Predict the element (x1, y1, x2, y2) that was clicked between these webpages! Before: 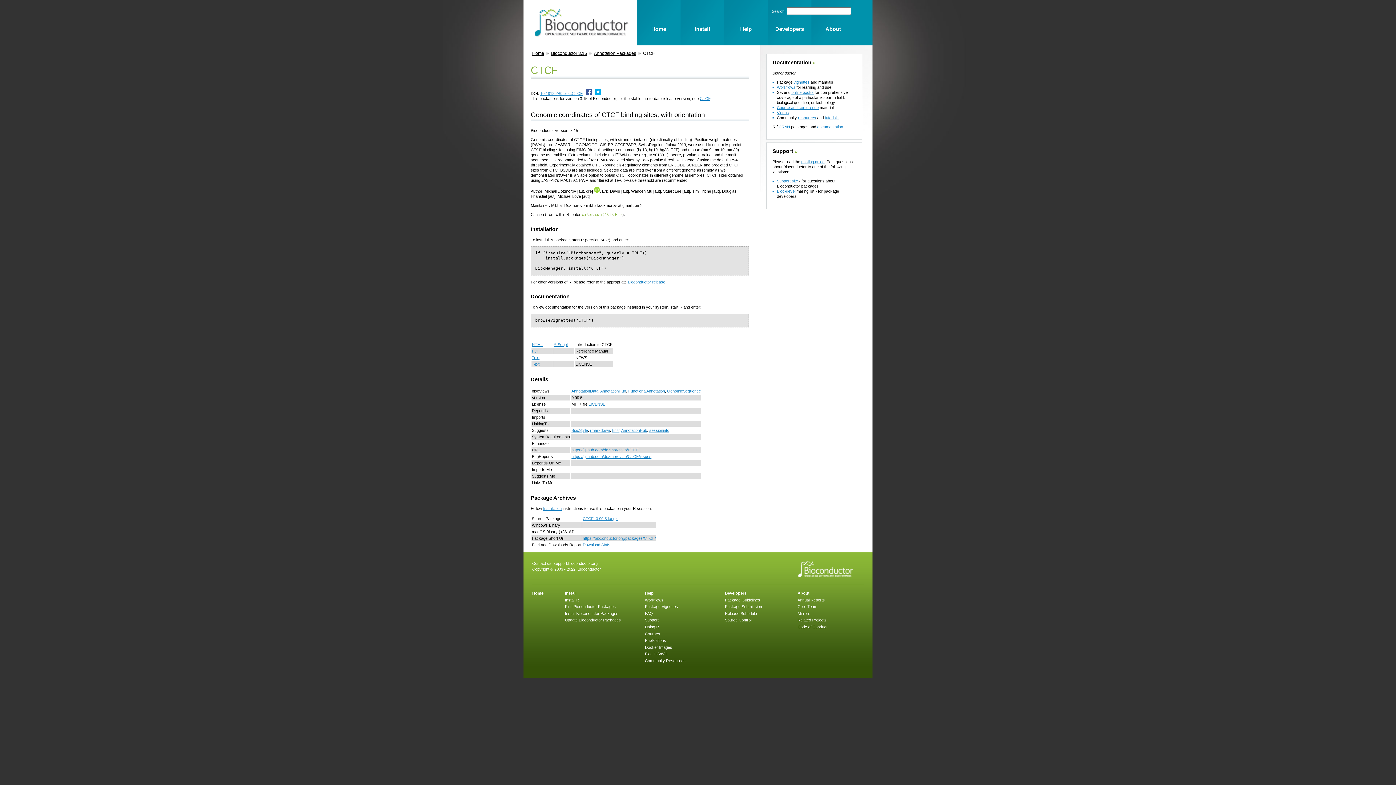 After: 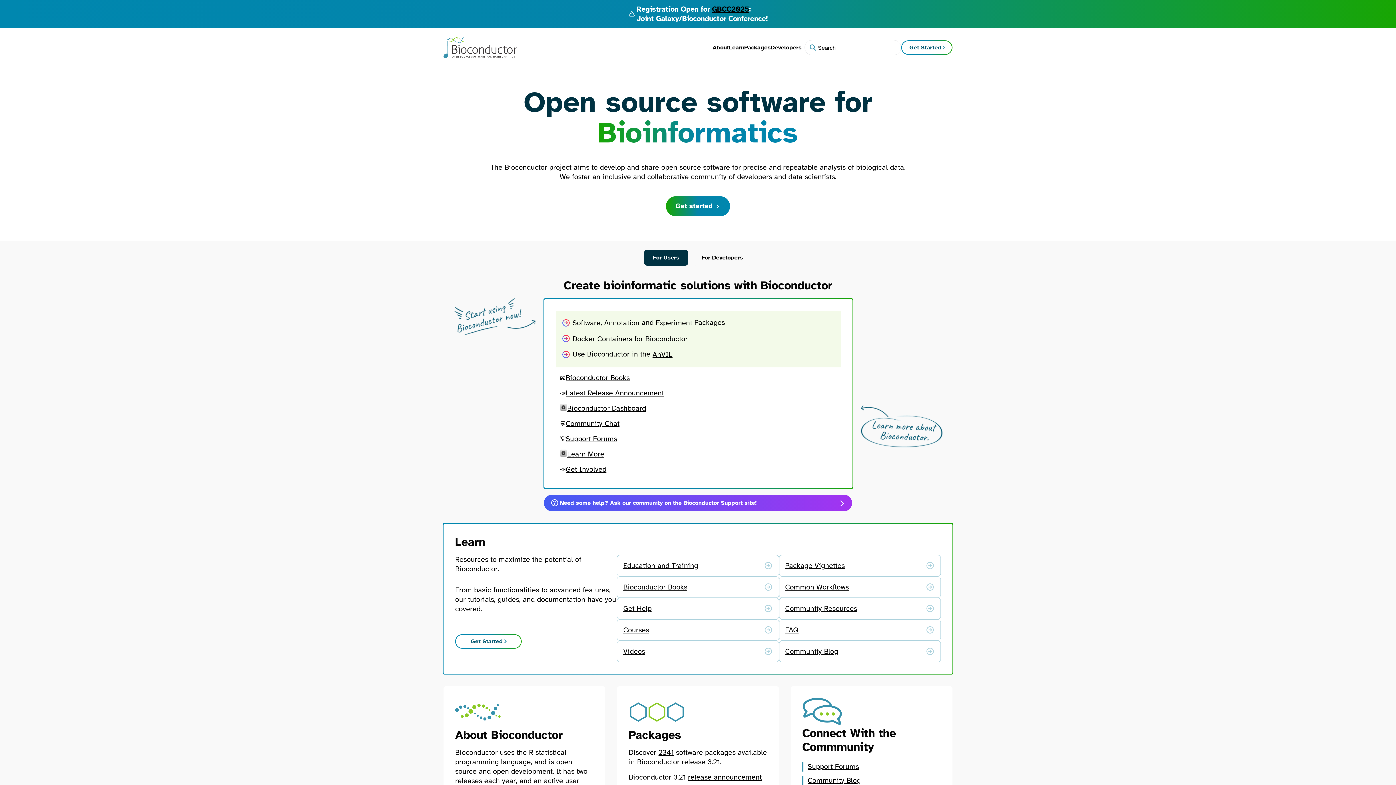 Action: label: Home bbox: (532, 50, 548, 56)